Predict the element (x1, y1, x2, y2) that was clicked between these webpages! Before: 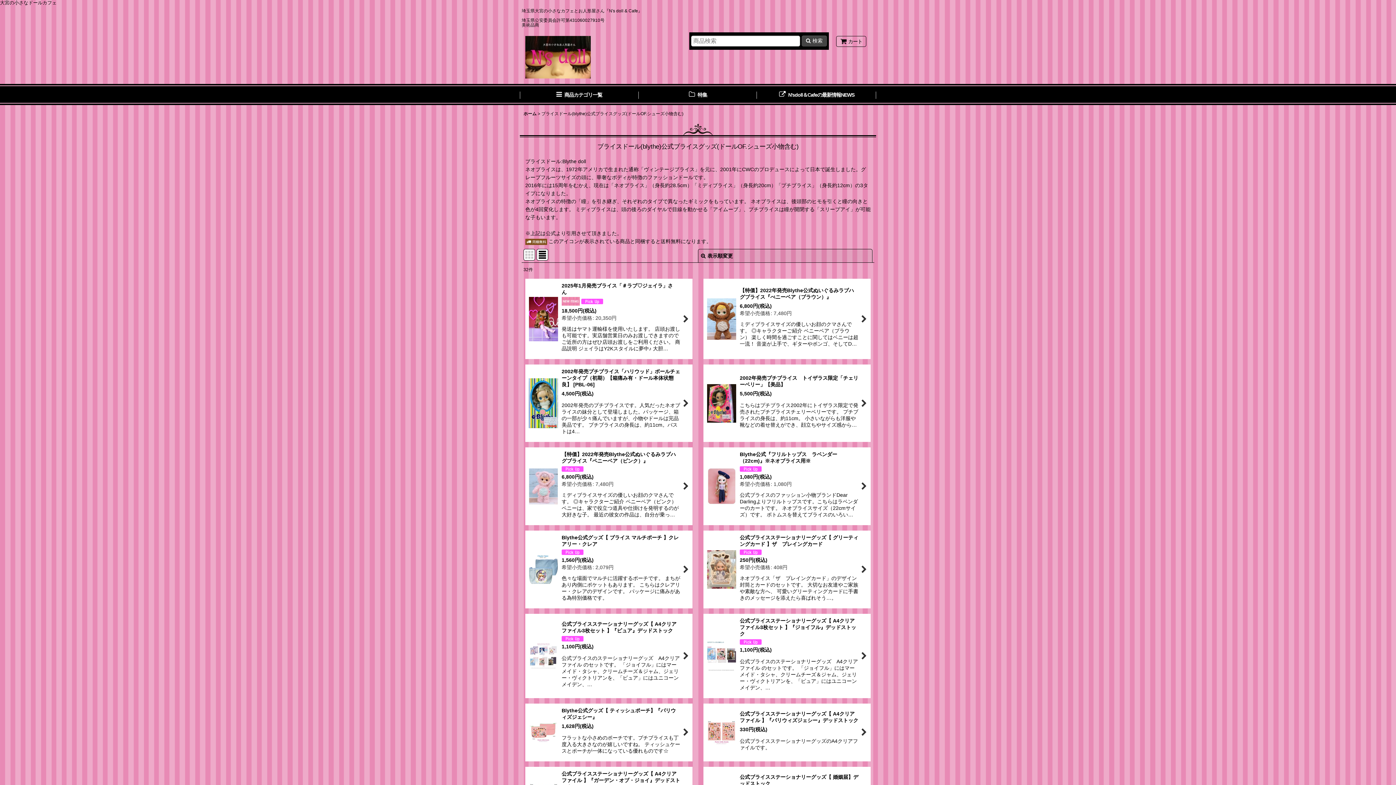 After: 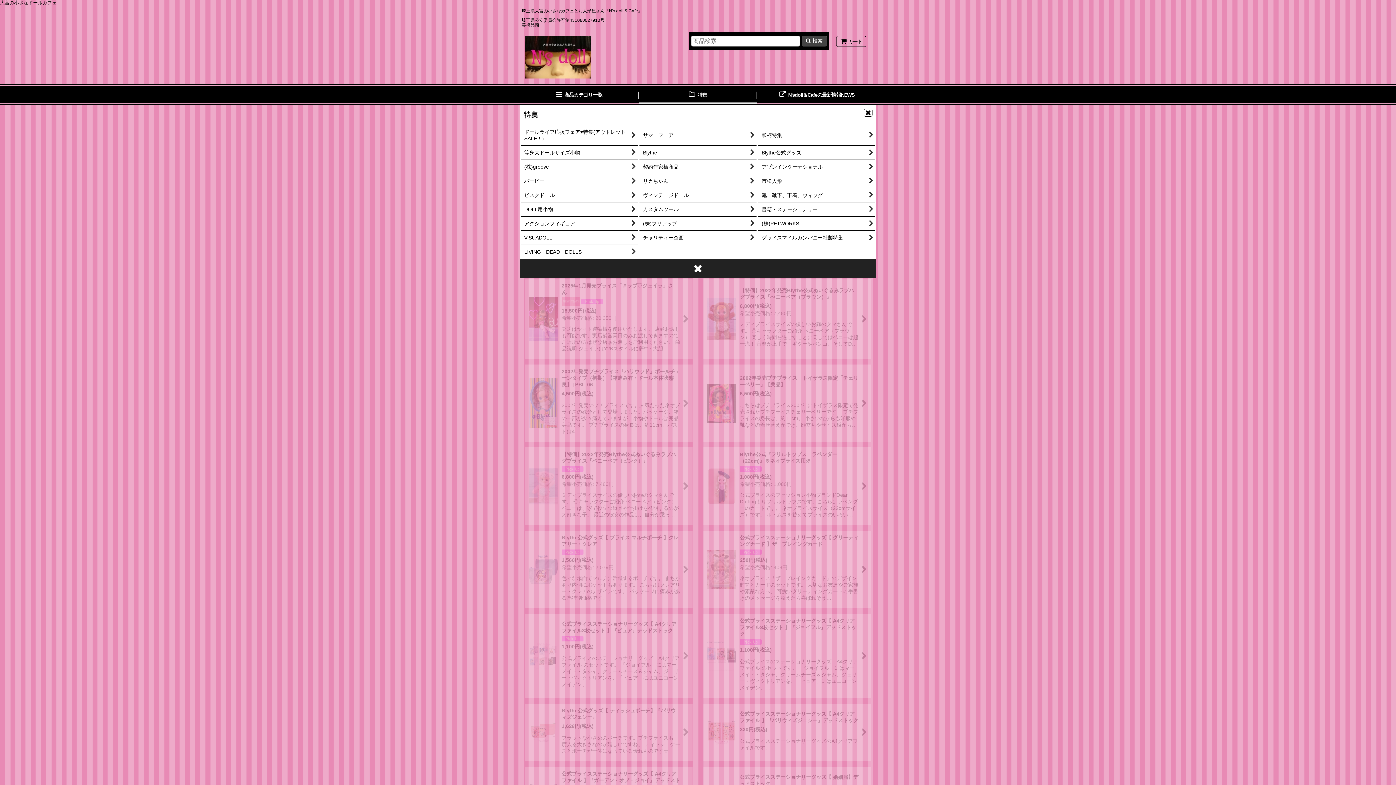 Action: label:  特集 bbox: (638, 87, 757, 103)